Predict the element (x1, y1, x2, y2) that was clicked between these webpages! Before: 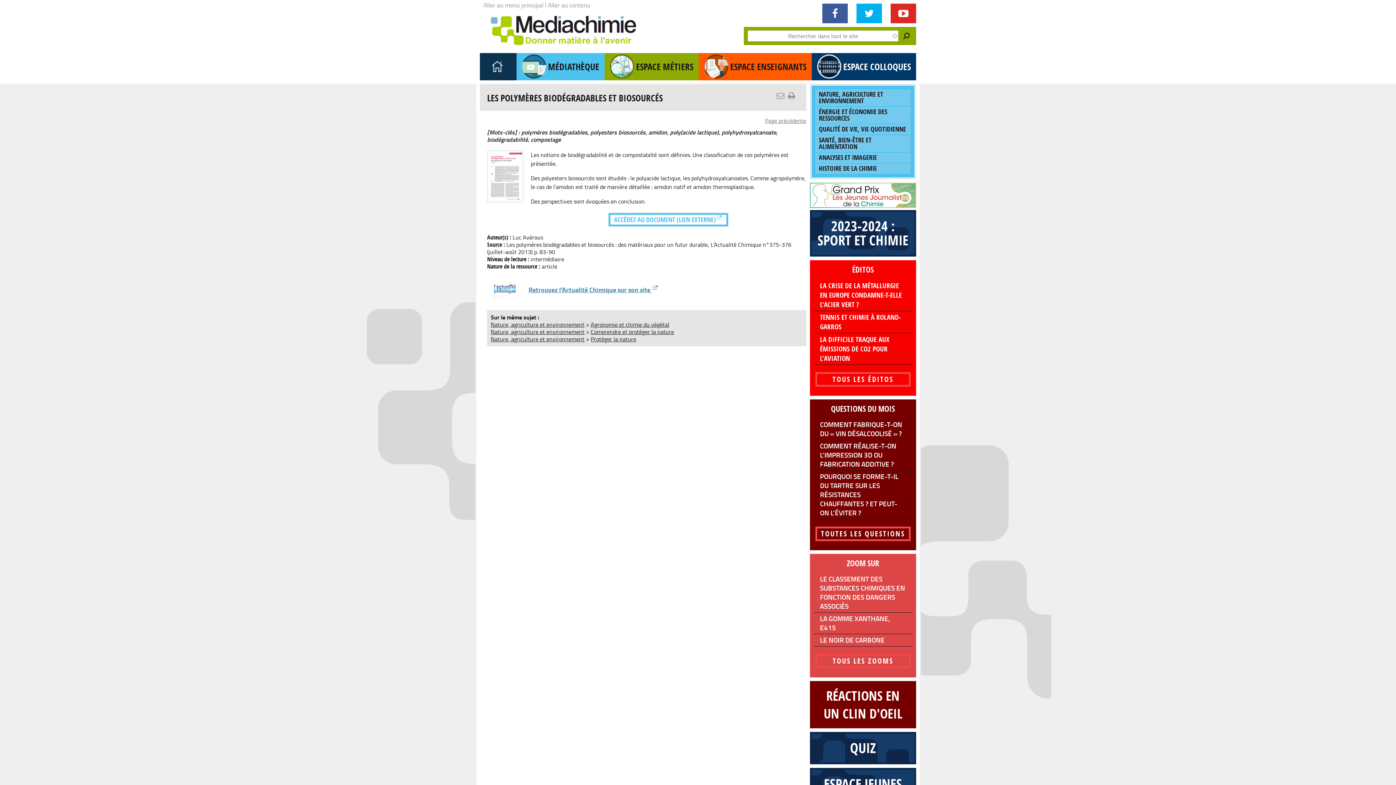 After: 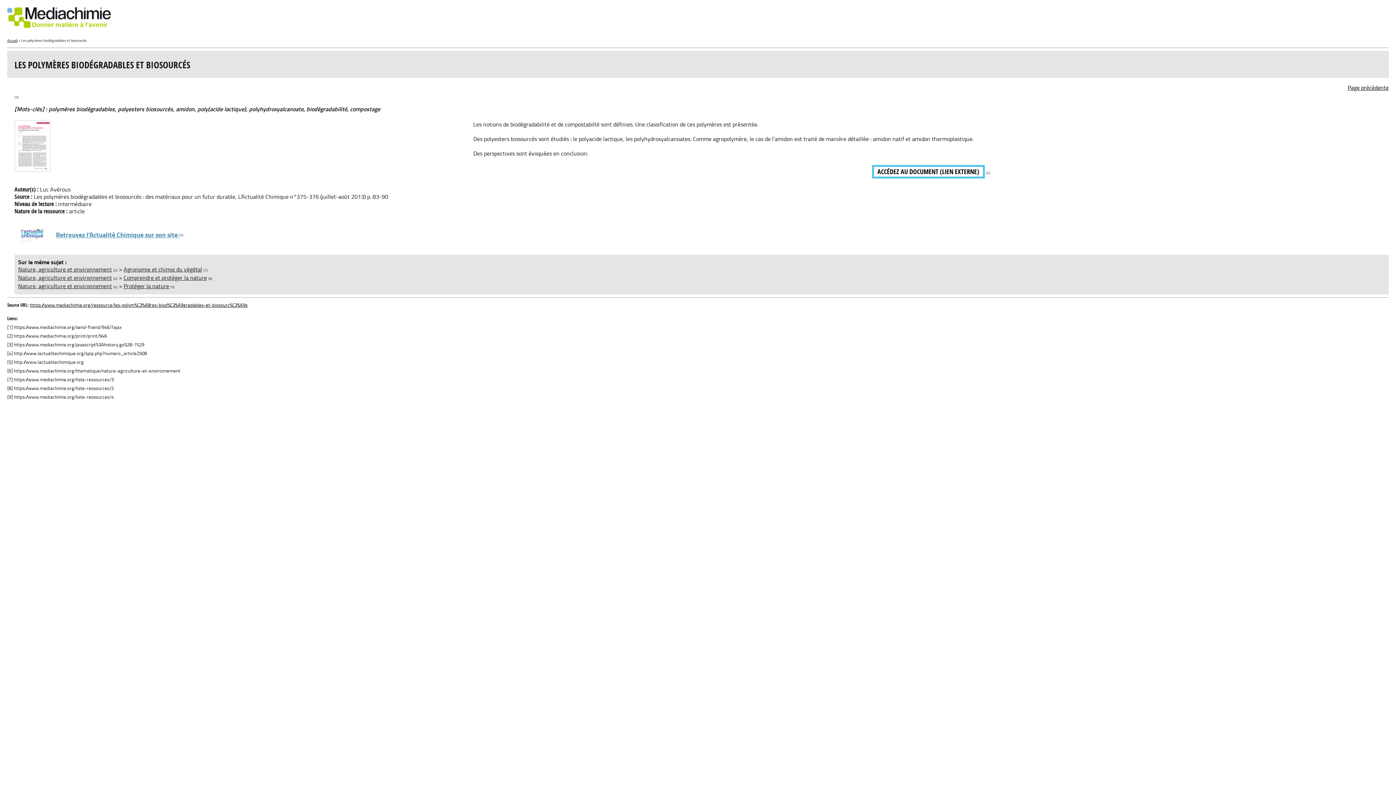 Action: bbox: (788, 90, 795, 100)